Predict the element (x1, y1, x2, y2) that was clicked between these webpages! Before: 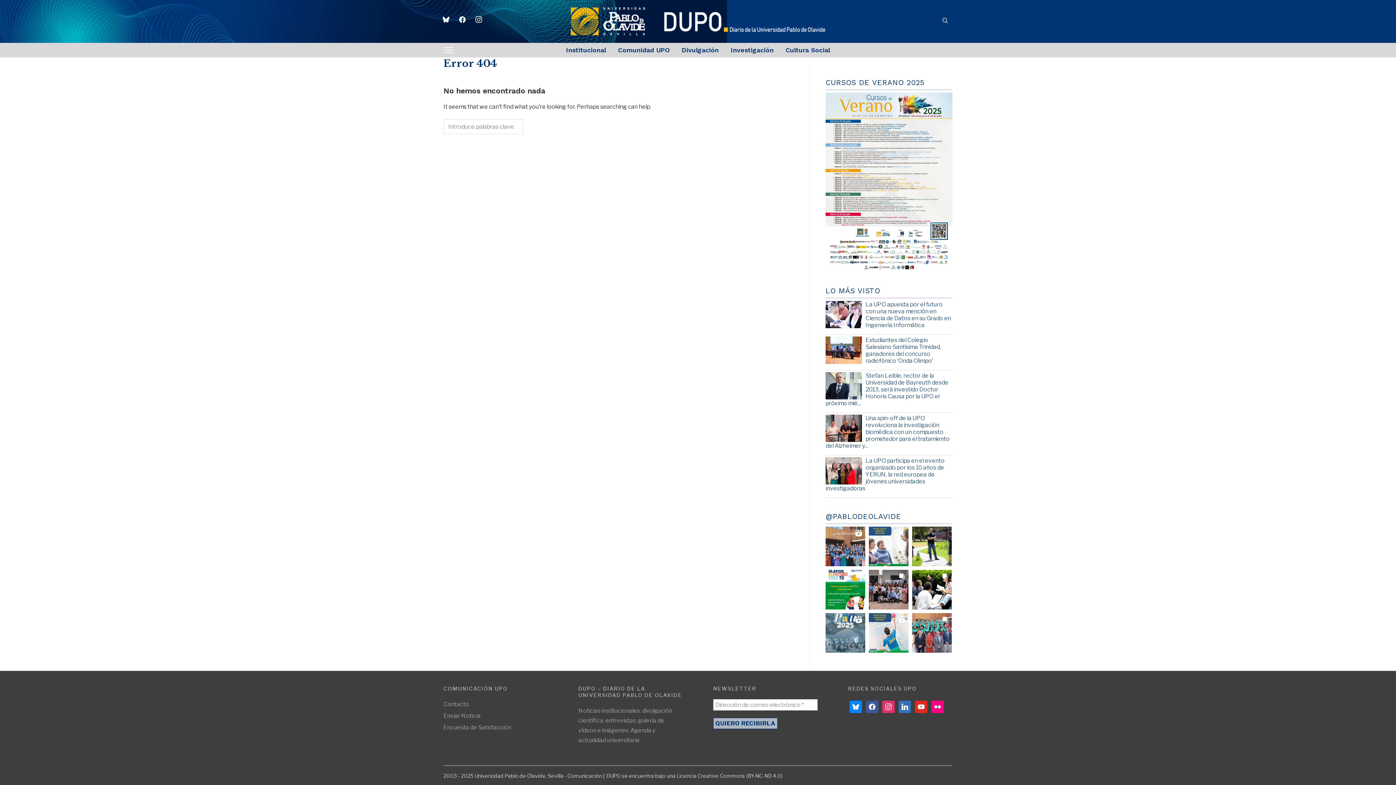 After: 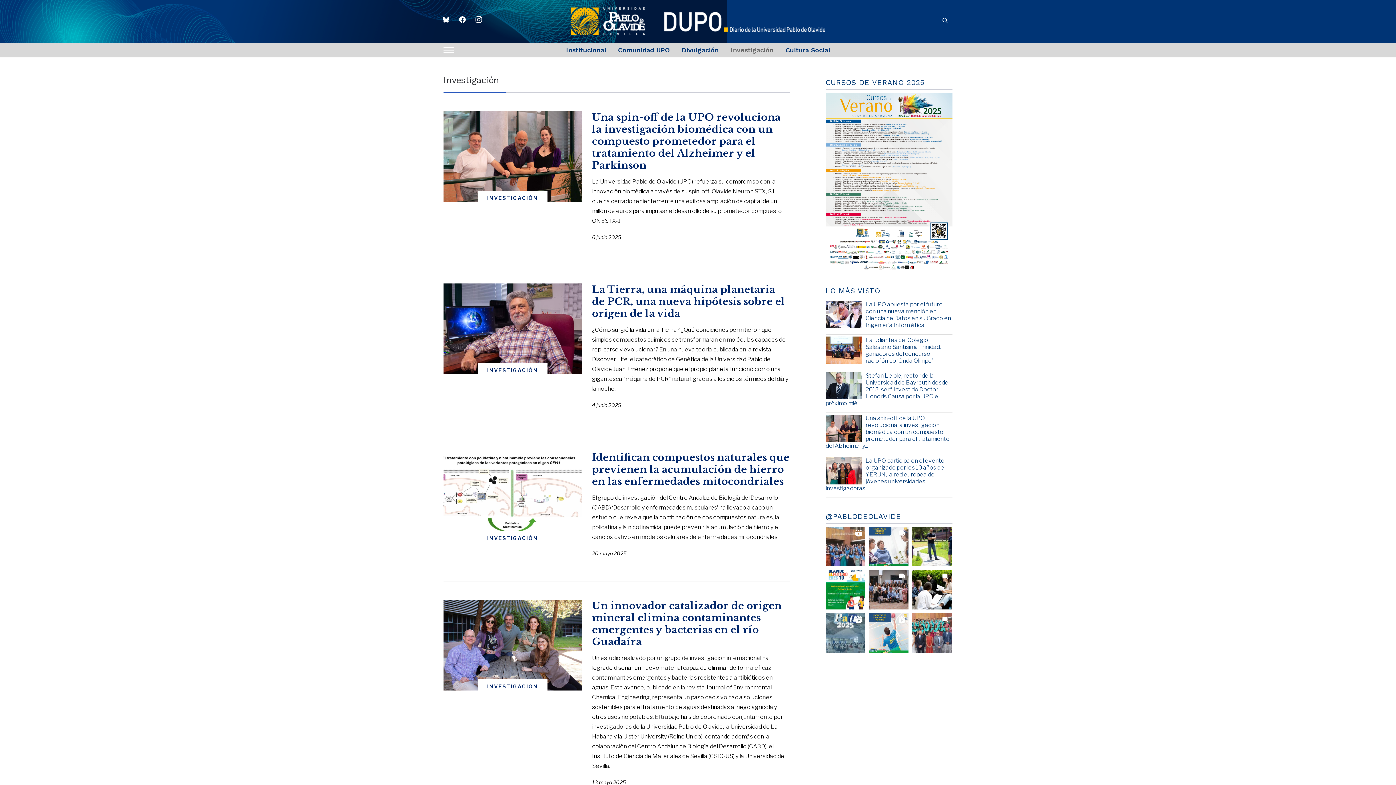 Action: label: Investigación bbox: (730, 41, 773, 59)